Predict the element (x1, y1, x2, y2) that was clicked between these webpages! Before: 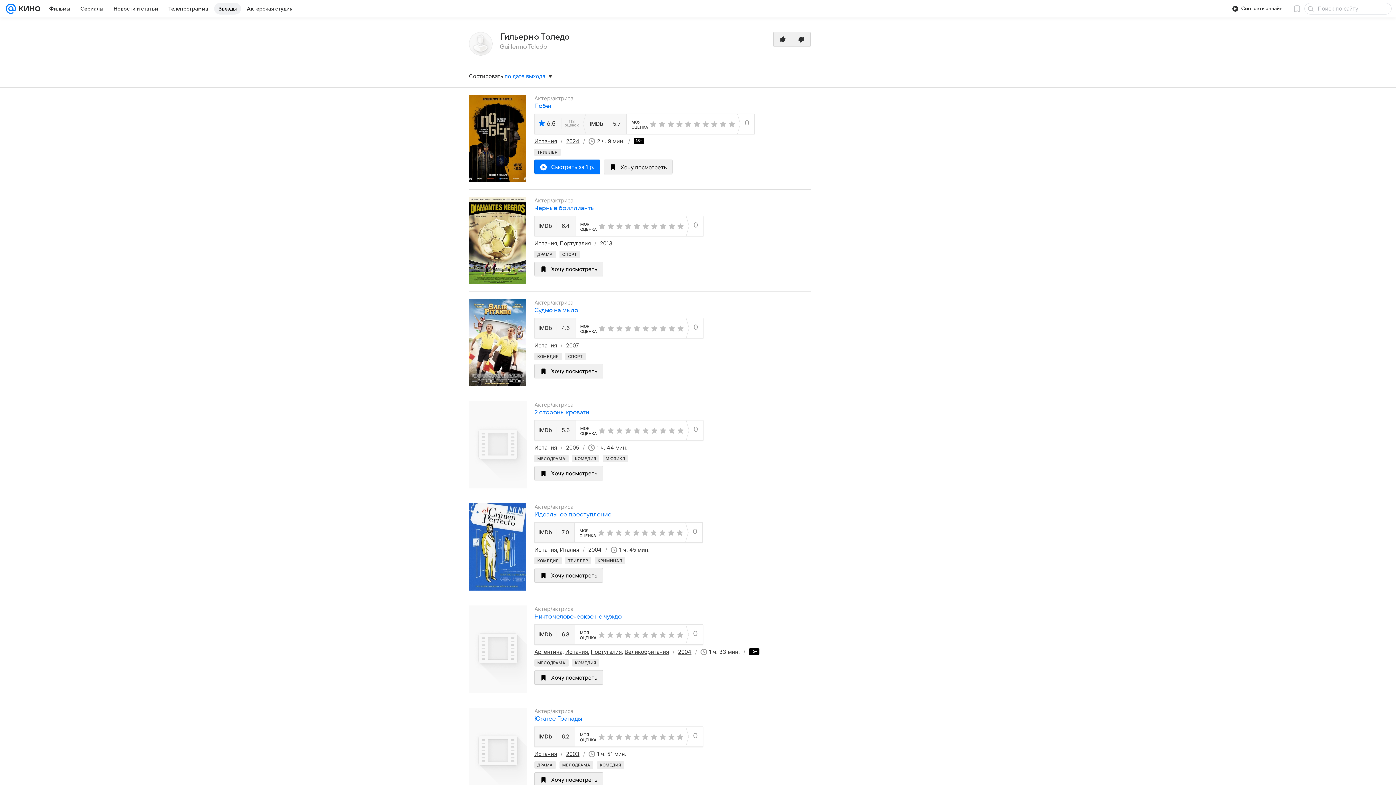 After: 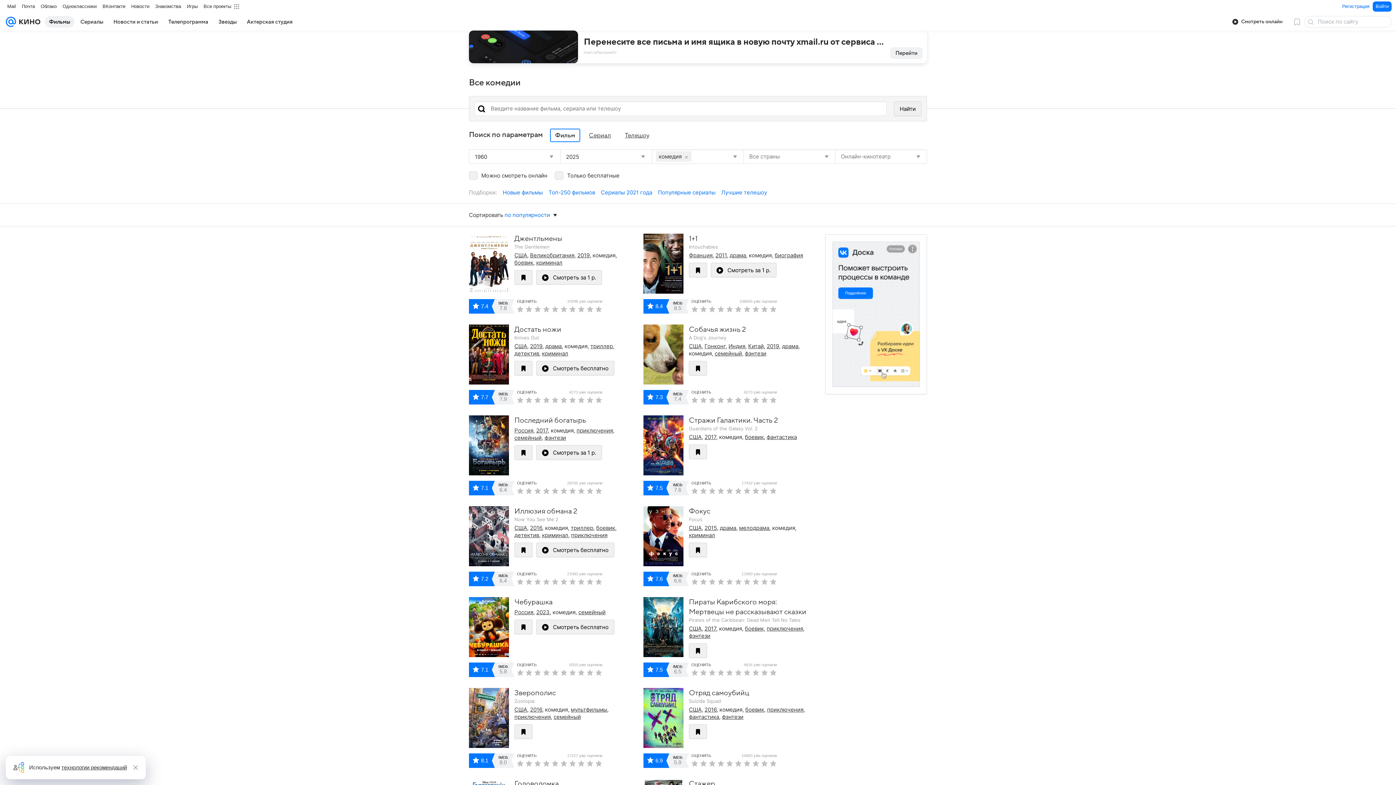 Action: label: КОМЕДИЯ bbox: (597, 761, 624, 769)